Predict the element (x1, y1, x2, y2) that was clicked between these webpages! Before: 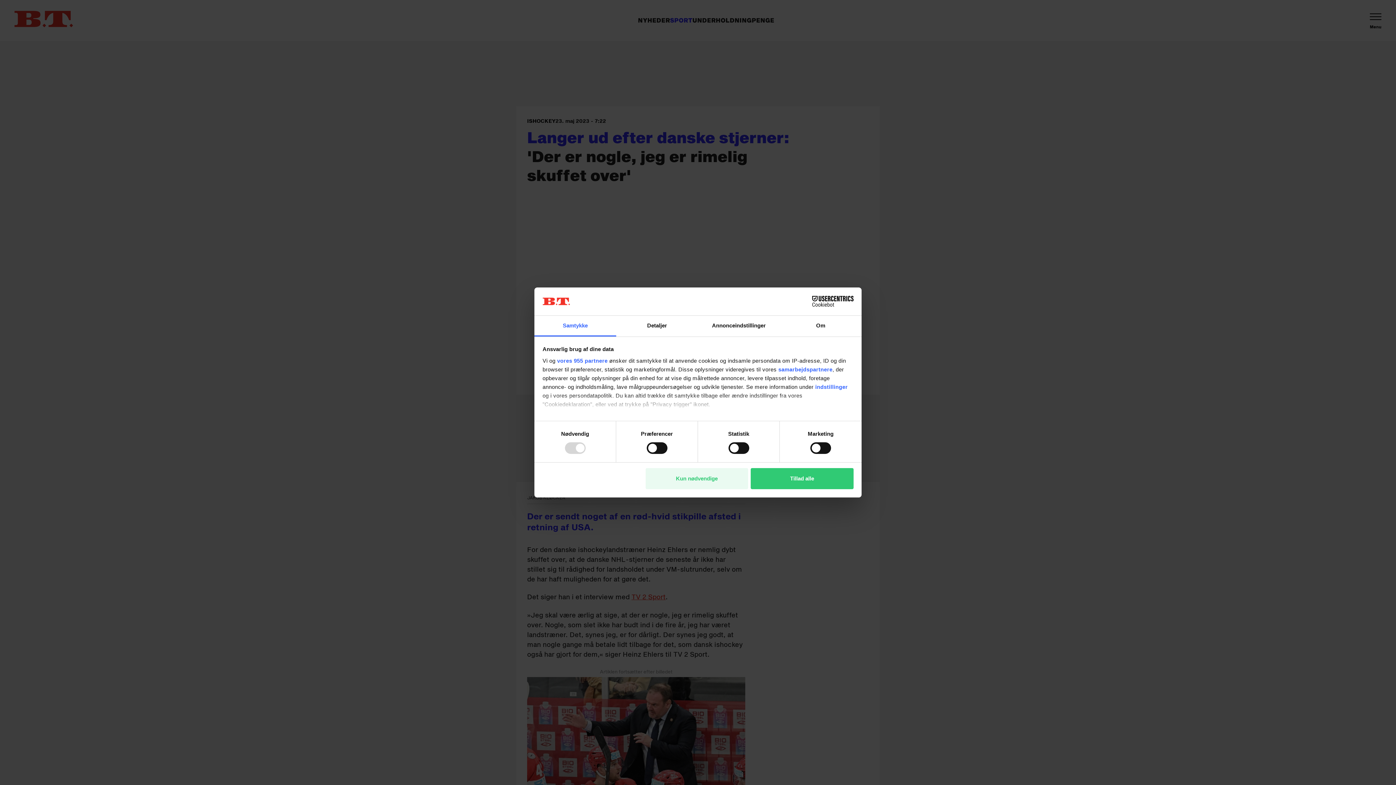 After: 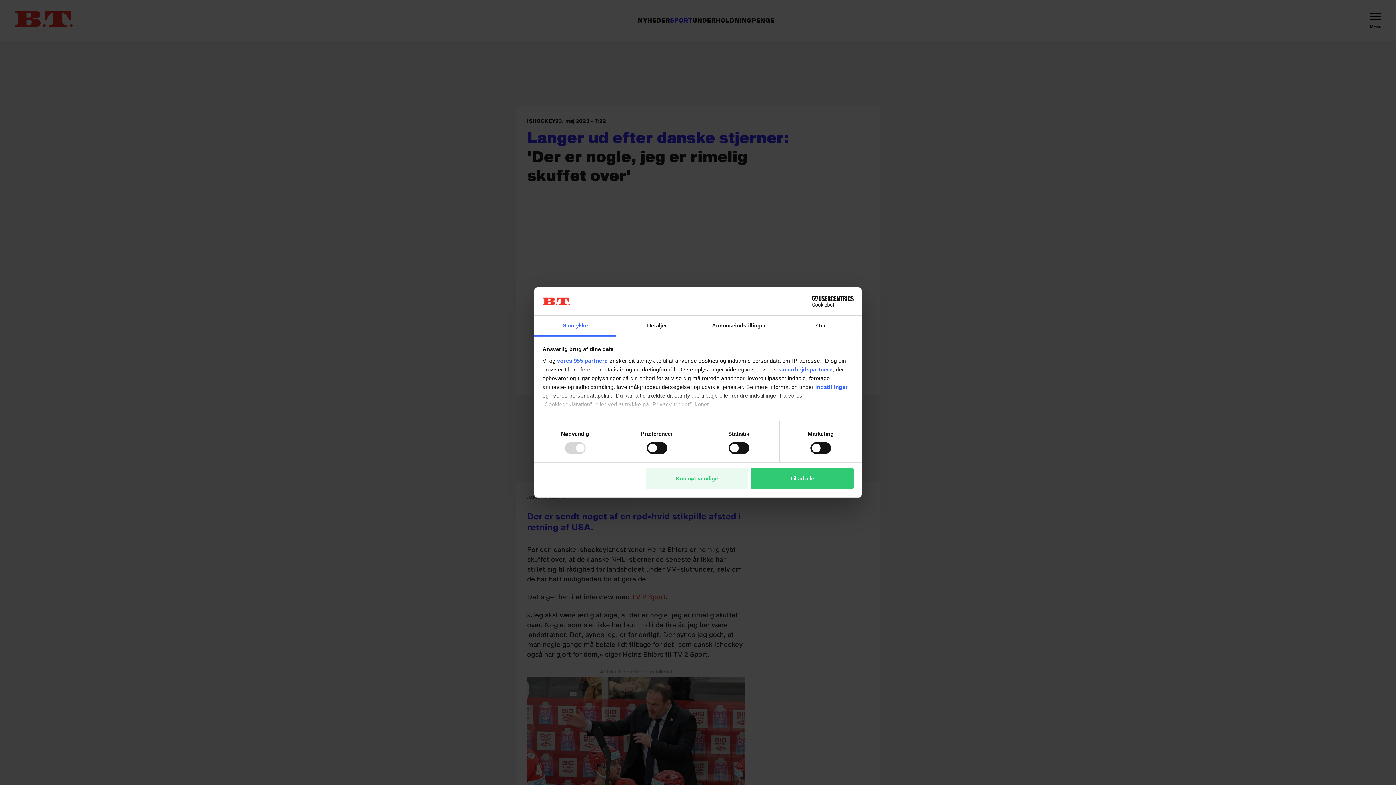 Action: bbox: (534, 315, 616, 336) label: Samtykke